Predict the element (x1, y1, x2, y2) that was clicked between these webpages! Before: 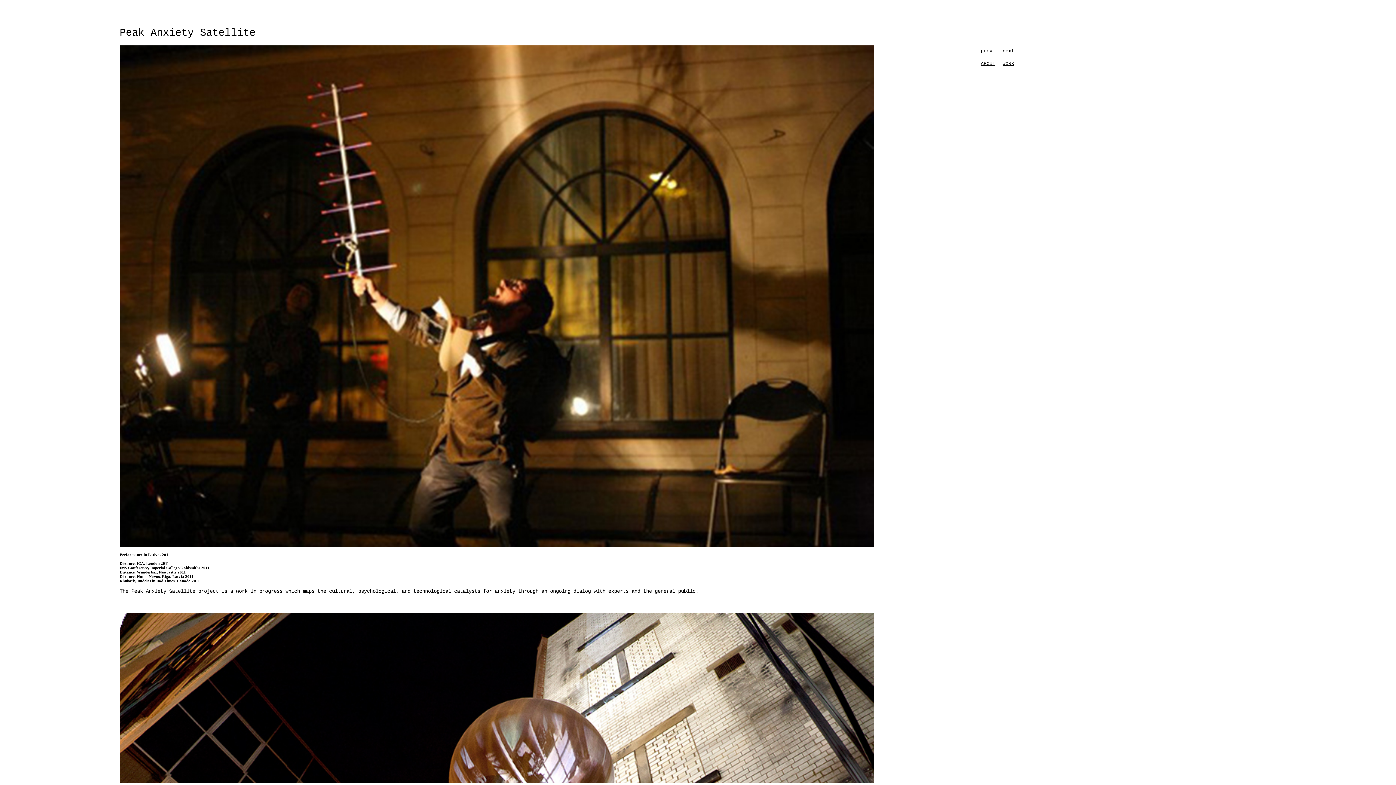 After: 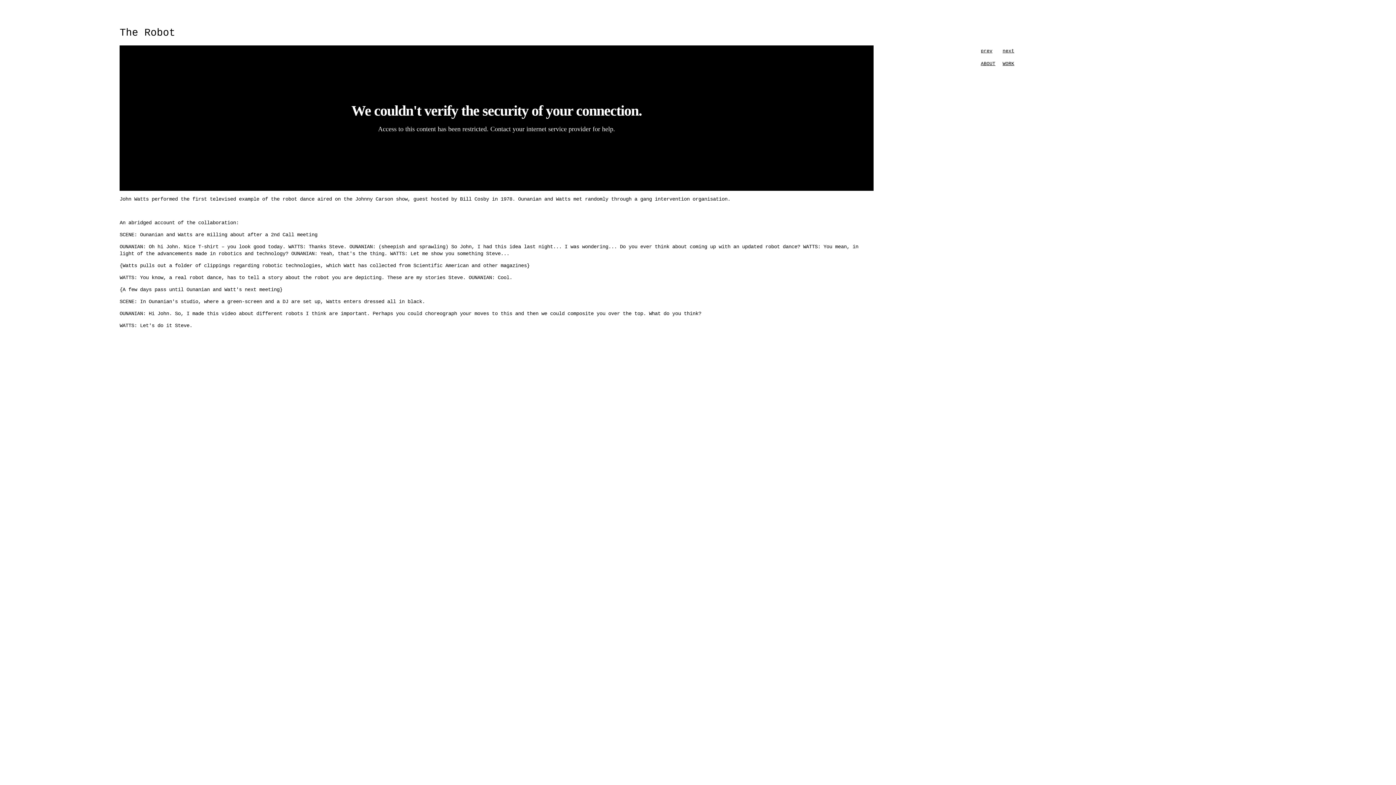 Action: label: prev bbox: (981, 48, 992, 53)